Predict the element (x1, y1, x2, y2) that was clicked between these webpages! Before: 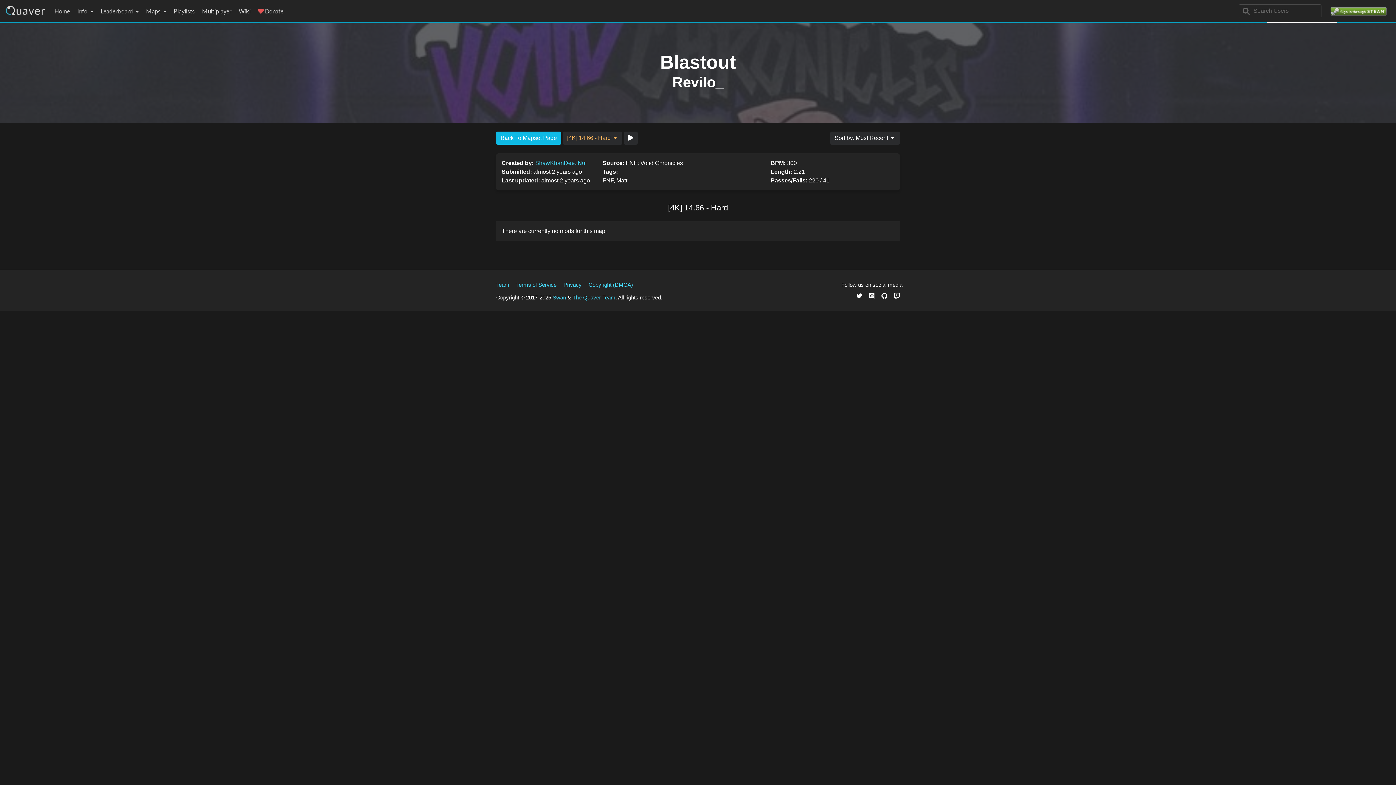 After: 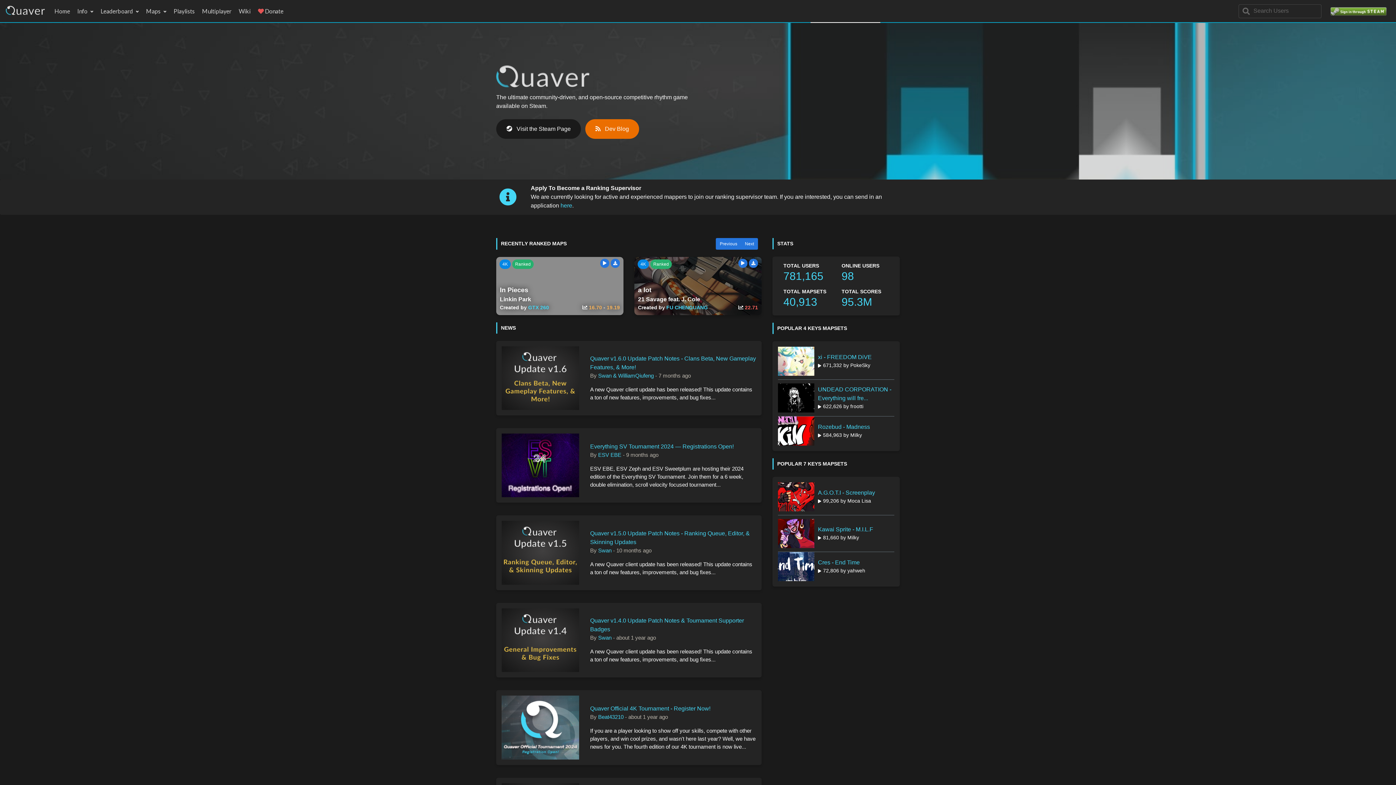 Action: label: Home bbox: (50, 3, 73, 19)